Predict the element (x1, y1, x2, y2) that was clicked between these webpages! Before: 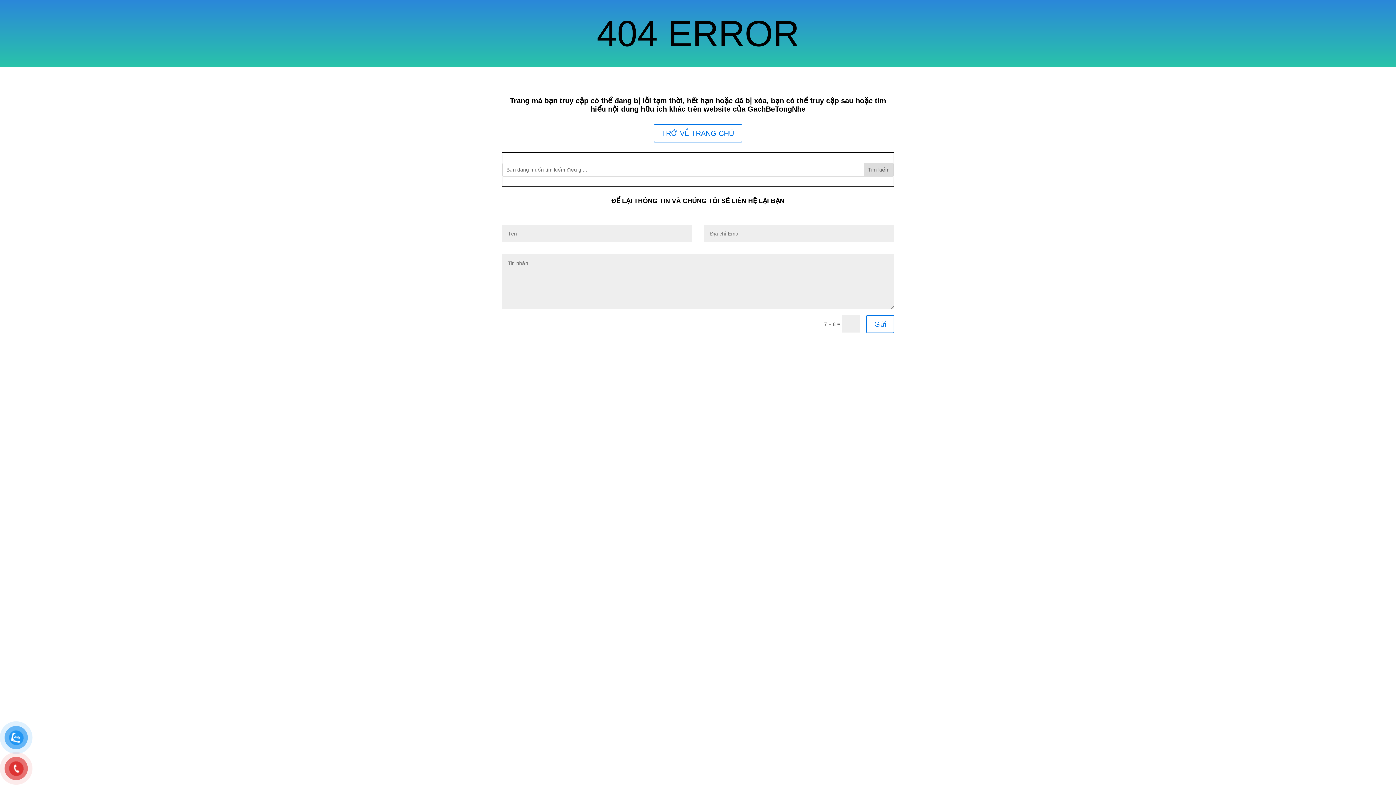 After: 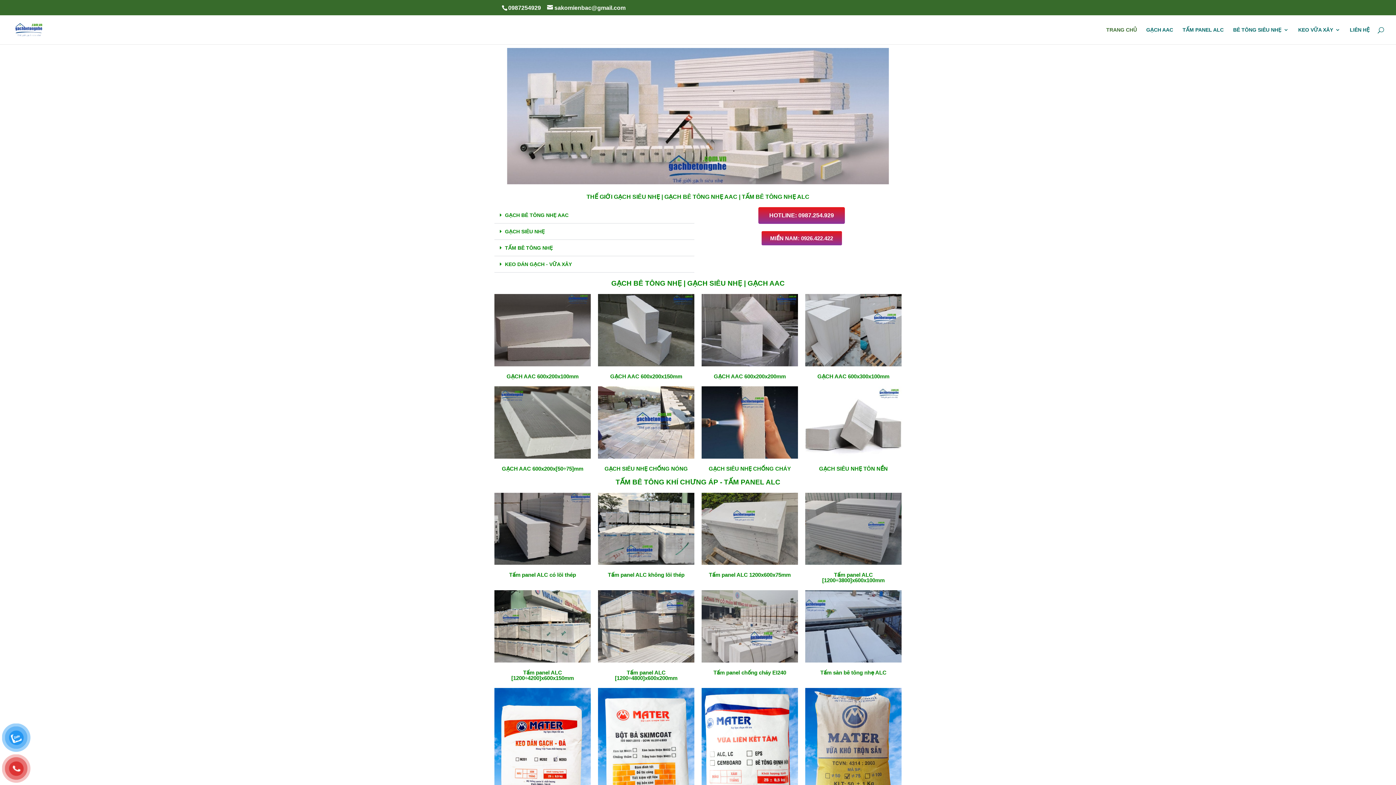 Action: bbox: (653, 124, 742, 142) label: TRỞ VỀ TRANG CHỦ